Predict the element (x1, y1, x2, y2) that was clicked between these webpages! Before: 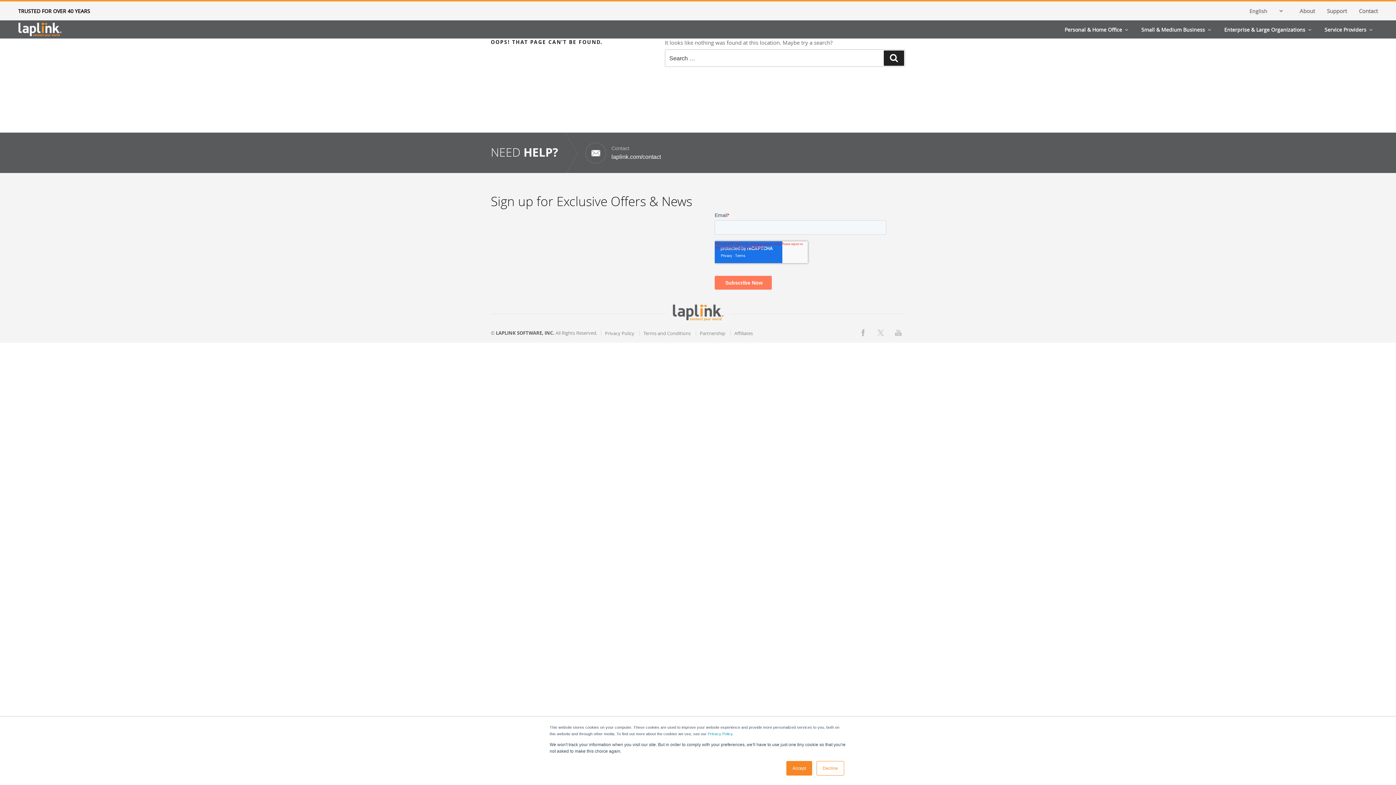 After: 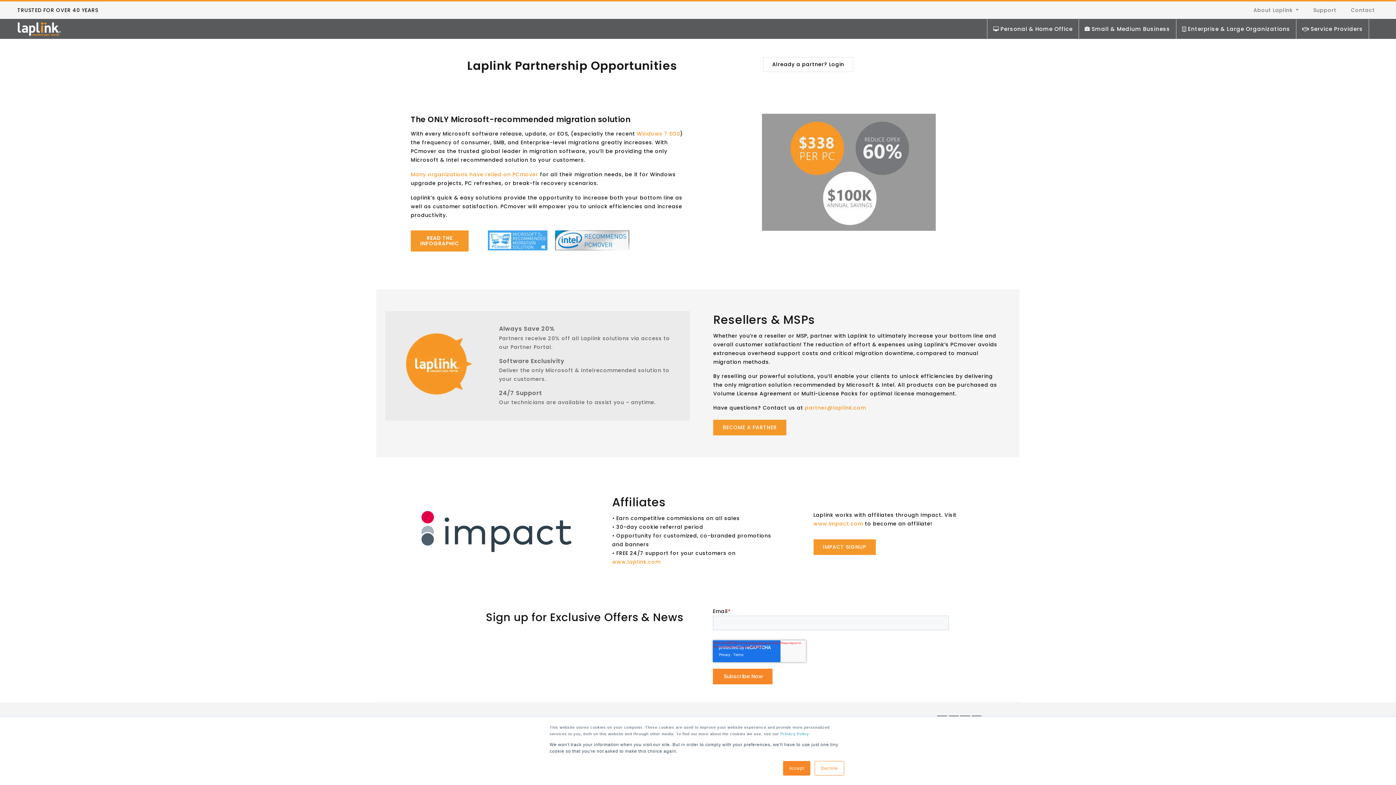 Action: bbox: (1318, 20, 1378, 38) label: Service Providers